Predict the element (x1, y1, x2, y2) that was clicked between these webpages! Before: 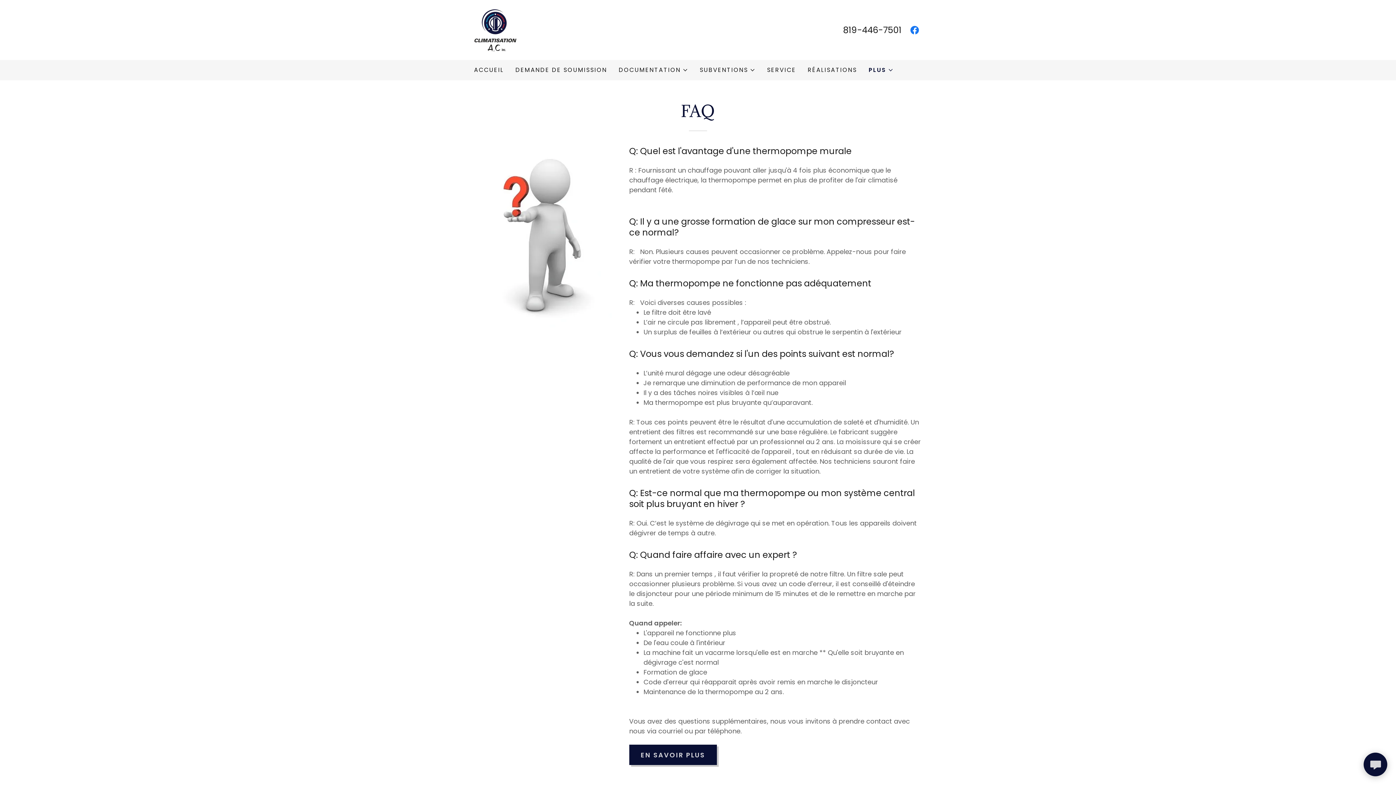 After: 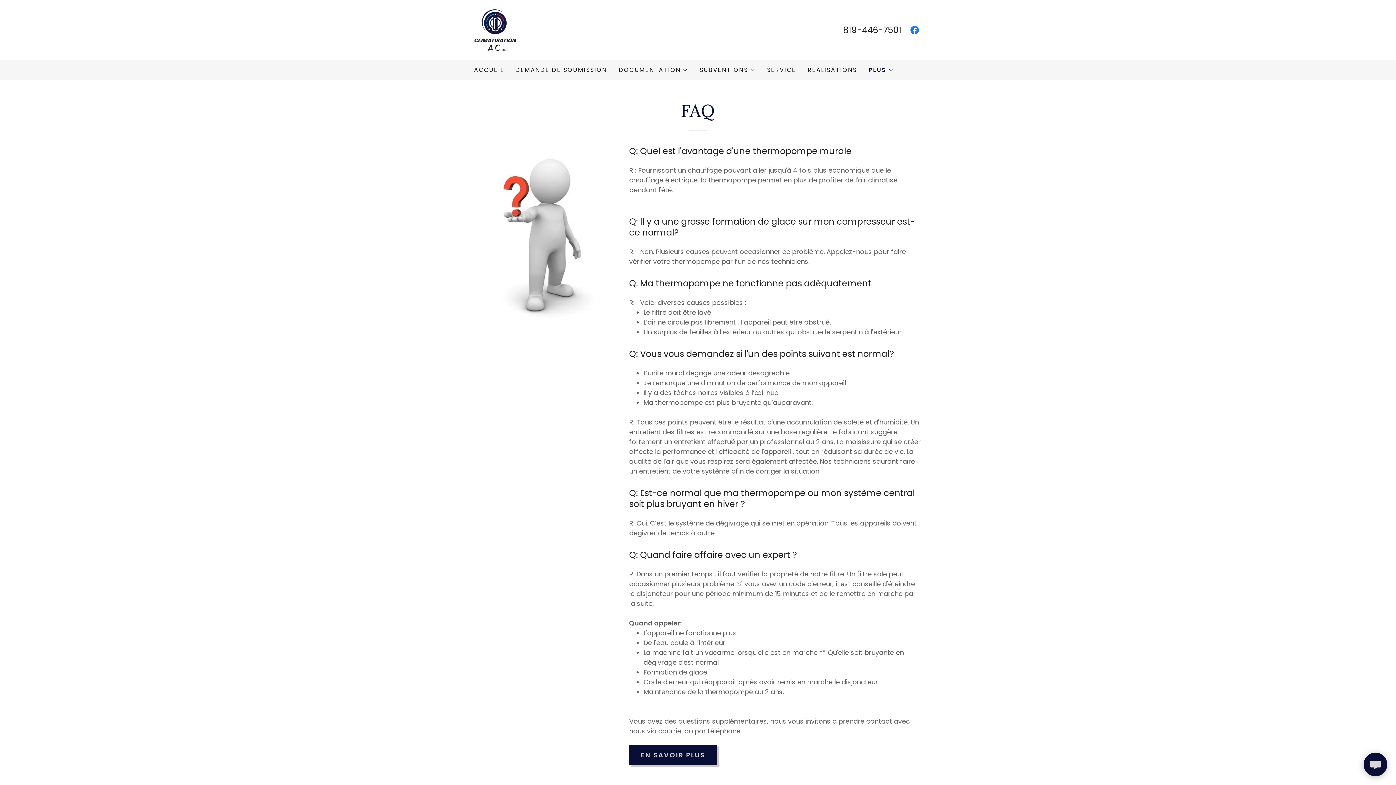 Action: label: 819-446-7501 bbox: (843, 23, 901, 35)